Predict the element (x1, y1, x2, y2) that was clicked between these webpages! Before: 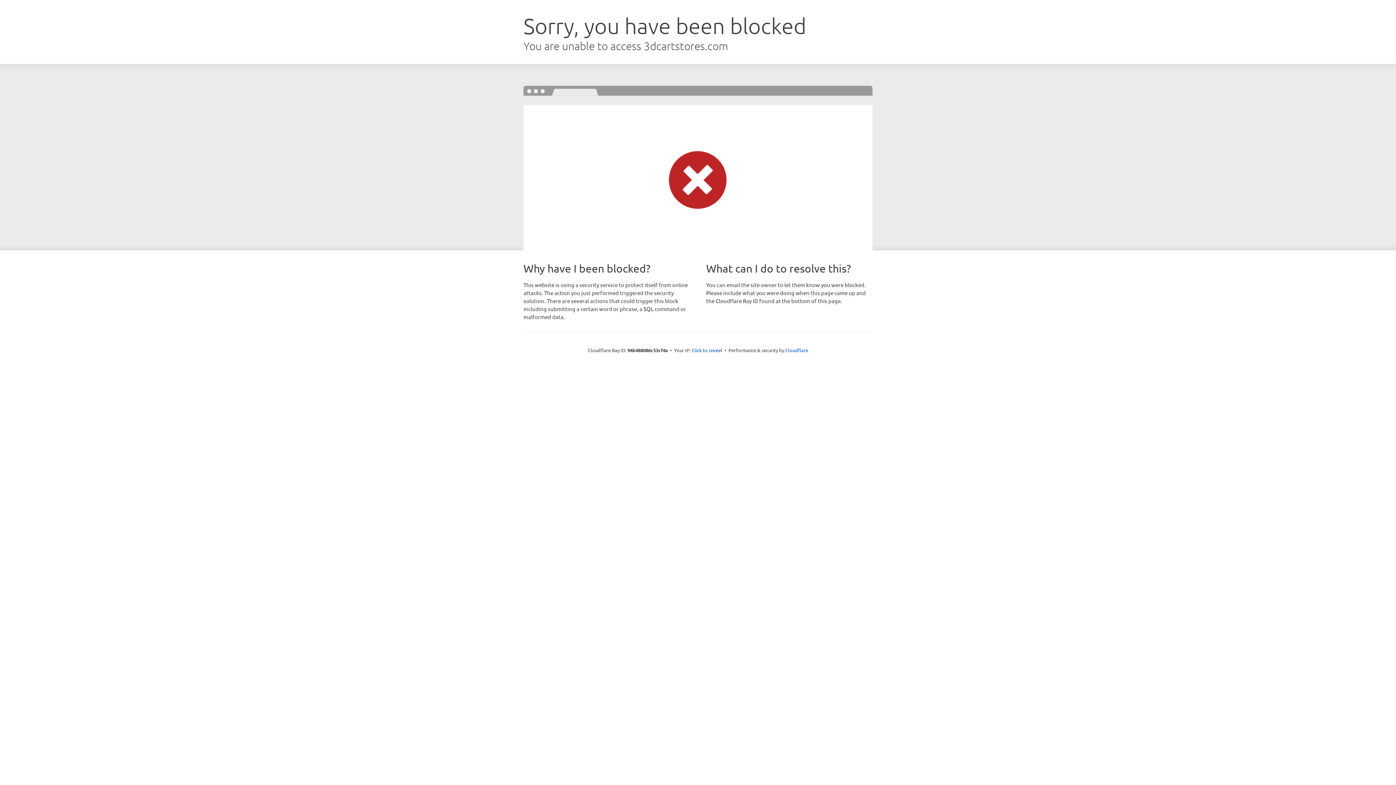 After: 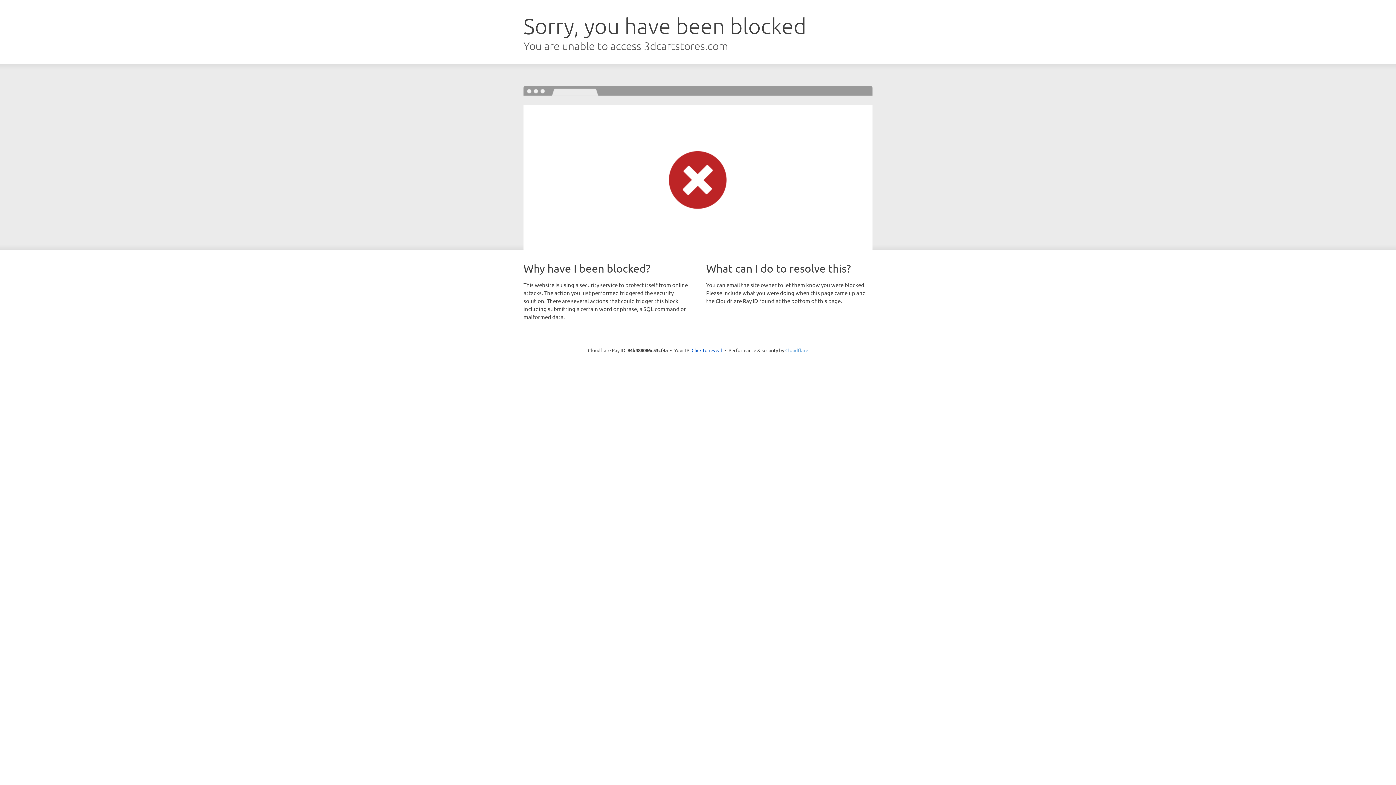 Action: label: Cloudflare bbox: (785, 347, 808, 353)